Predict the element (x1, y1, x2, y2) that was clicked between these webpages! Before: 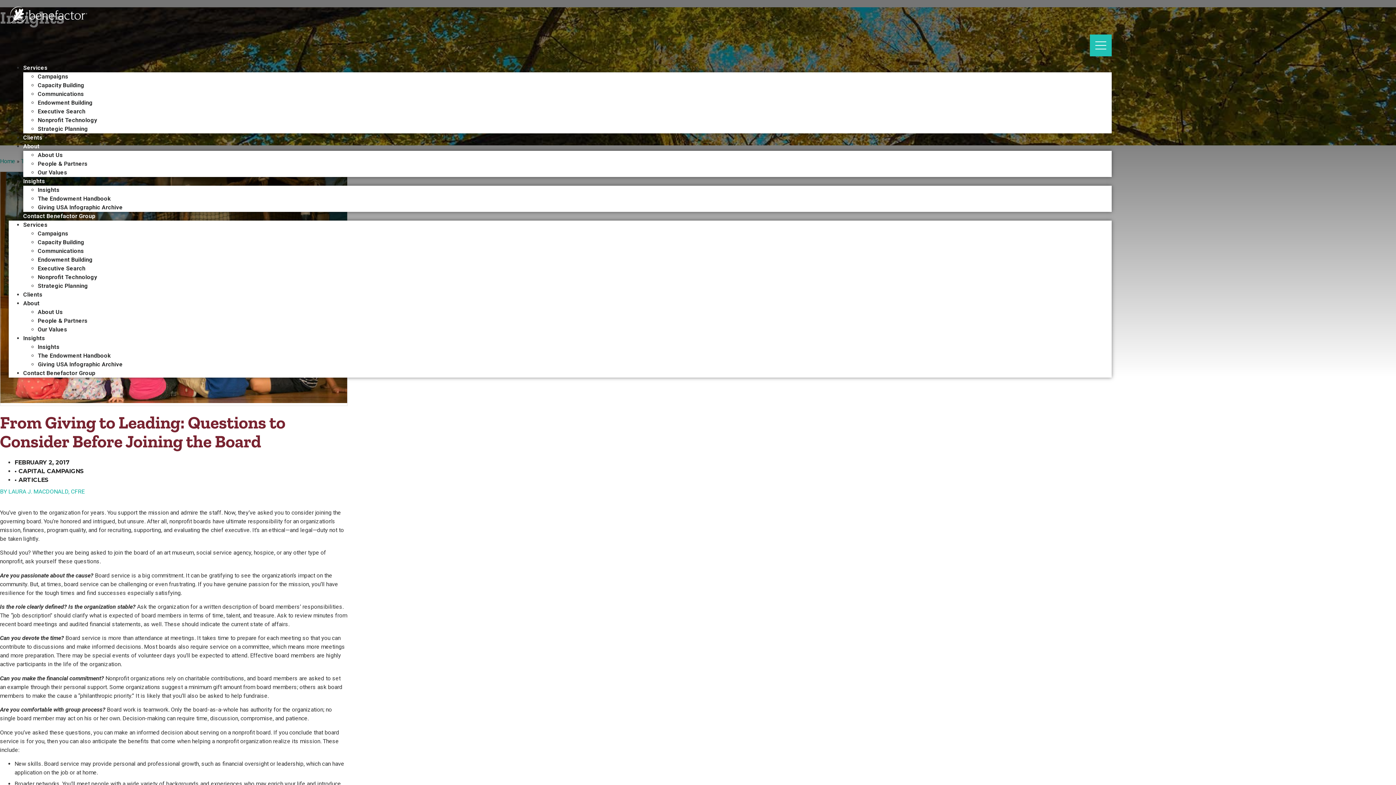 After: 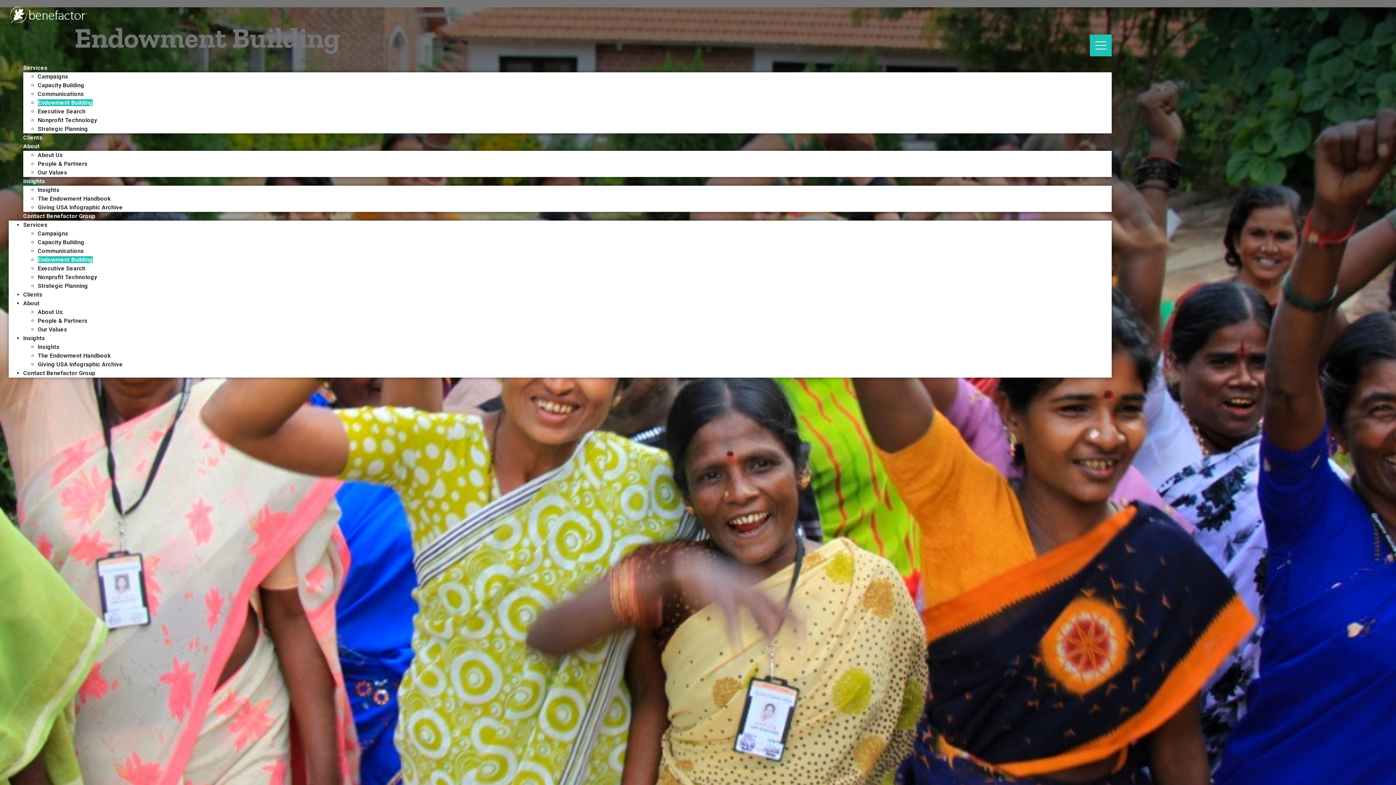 Action: bbox: (37, 99, 92, 106) label: Endowment Building